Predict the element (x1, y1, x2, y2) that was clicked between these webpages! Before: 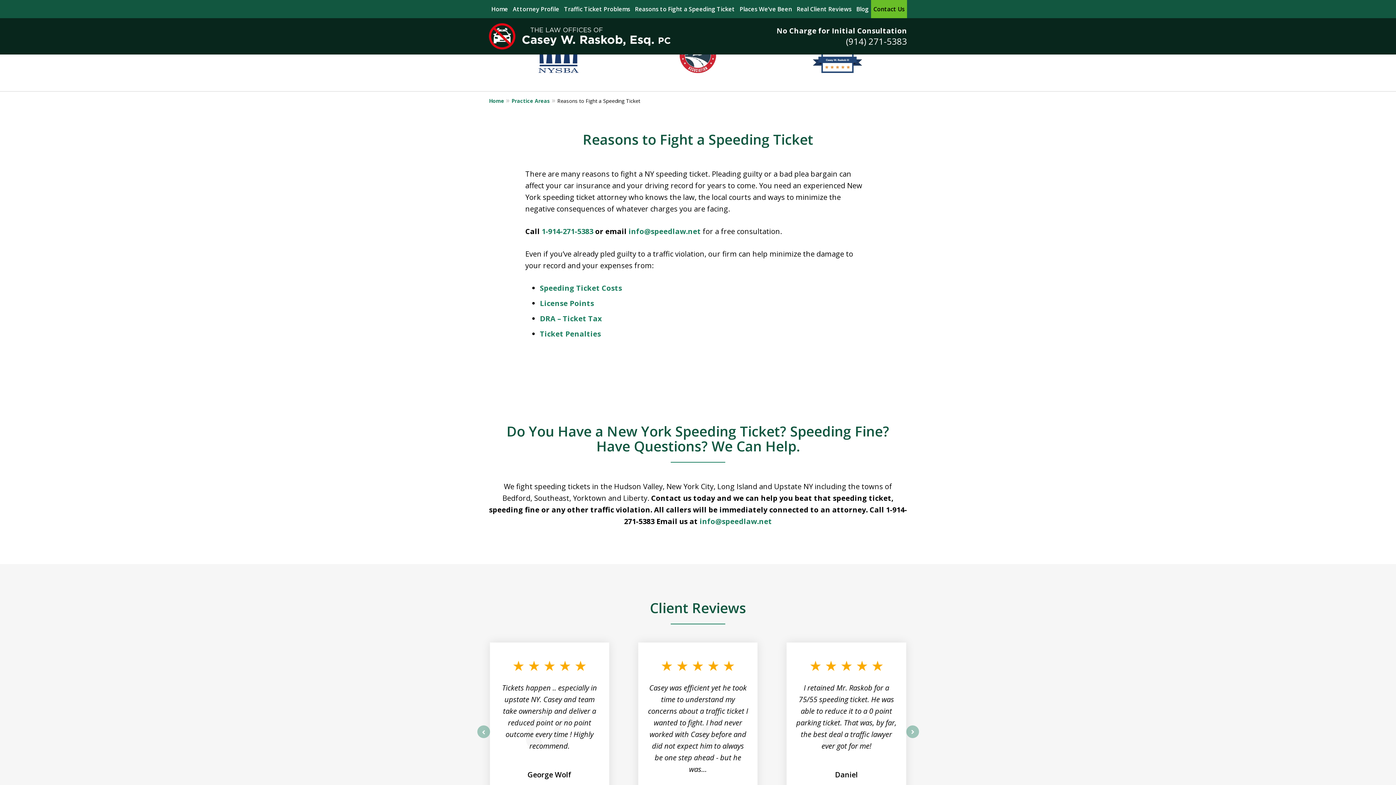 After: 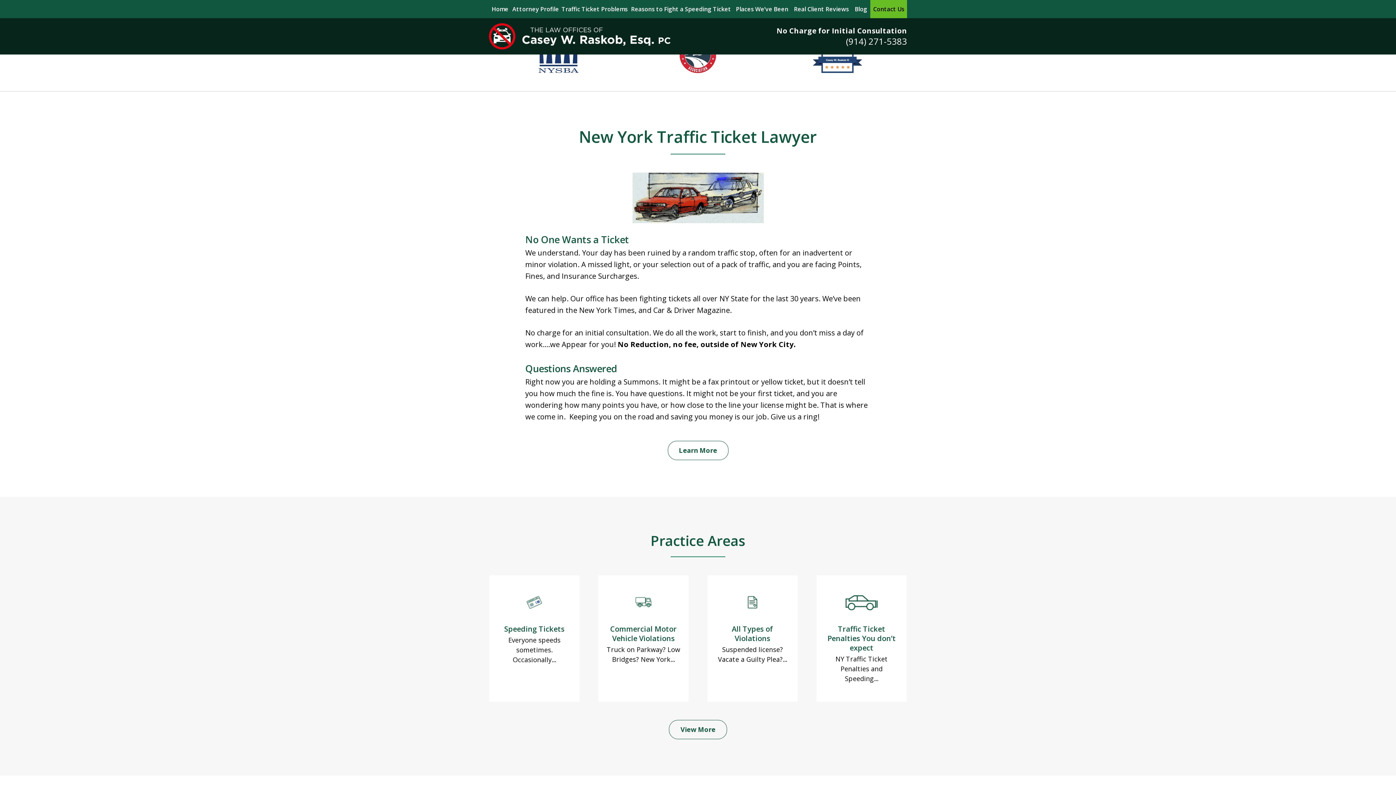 Action: bbox: (489, 0, 510, 18) label: Home